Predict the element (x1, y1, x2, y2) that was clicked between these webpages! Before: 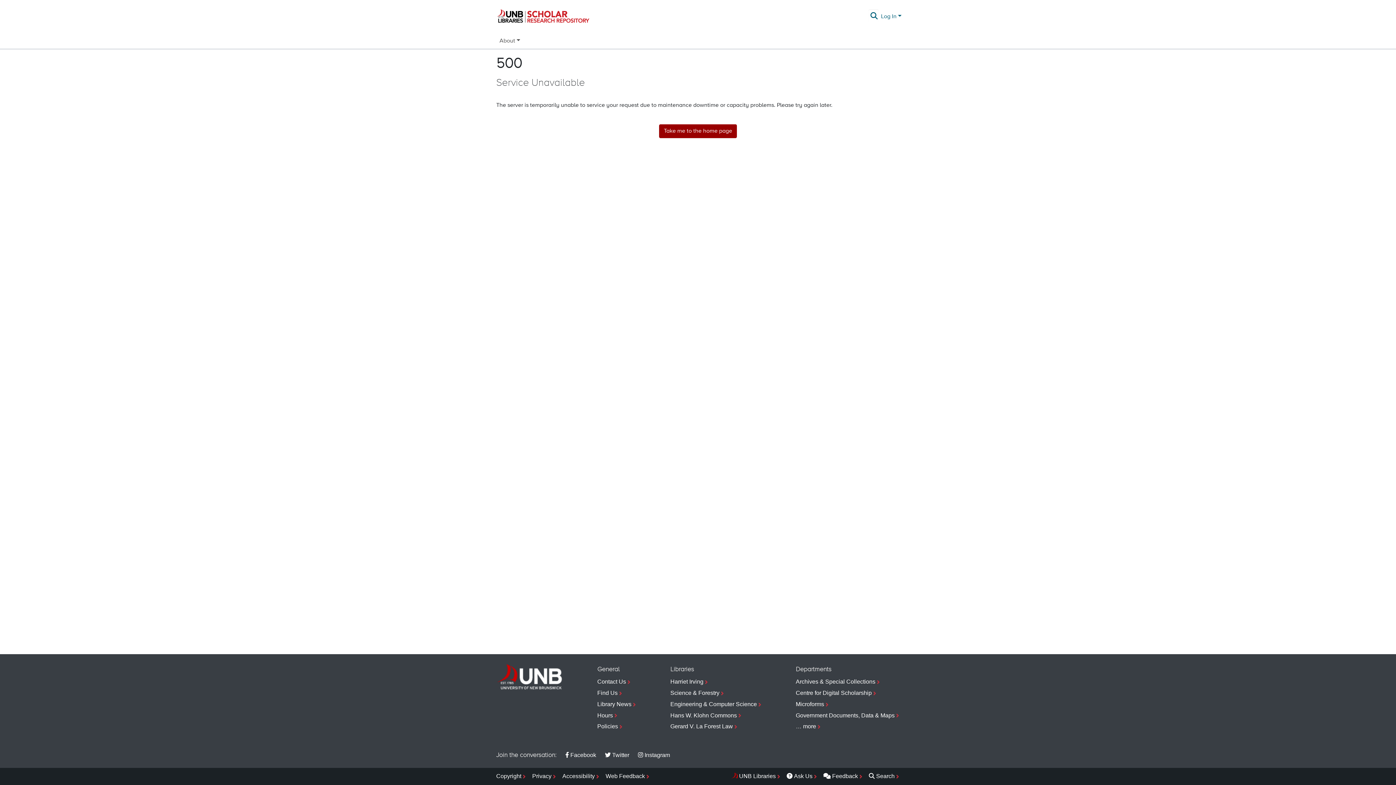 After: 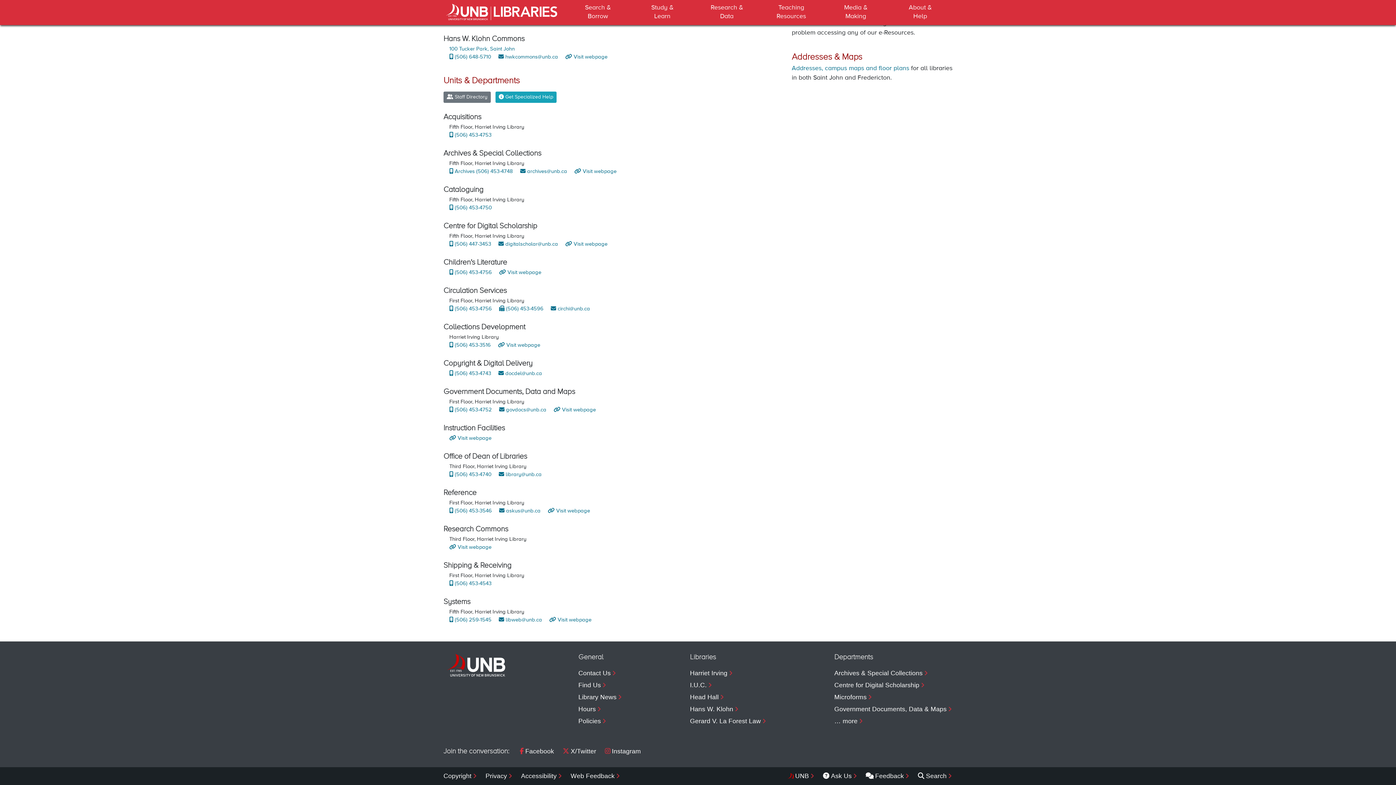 Action: label: … more bbox: (796, 721, 900, 732)